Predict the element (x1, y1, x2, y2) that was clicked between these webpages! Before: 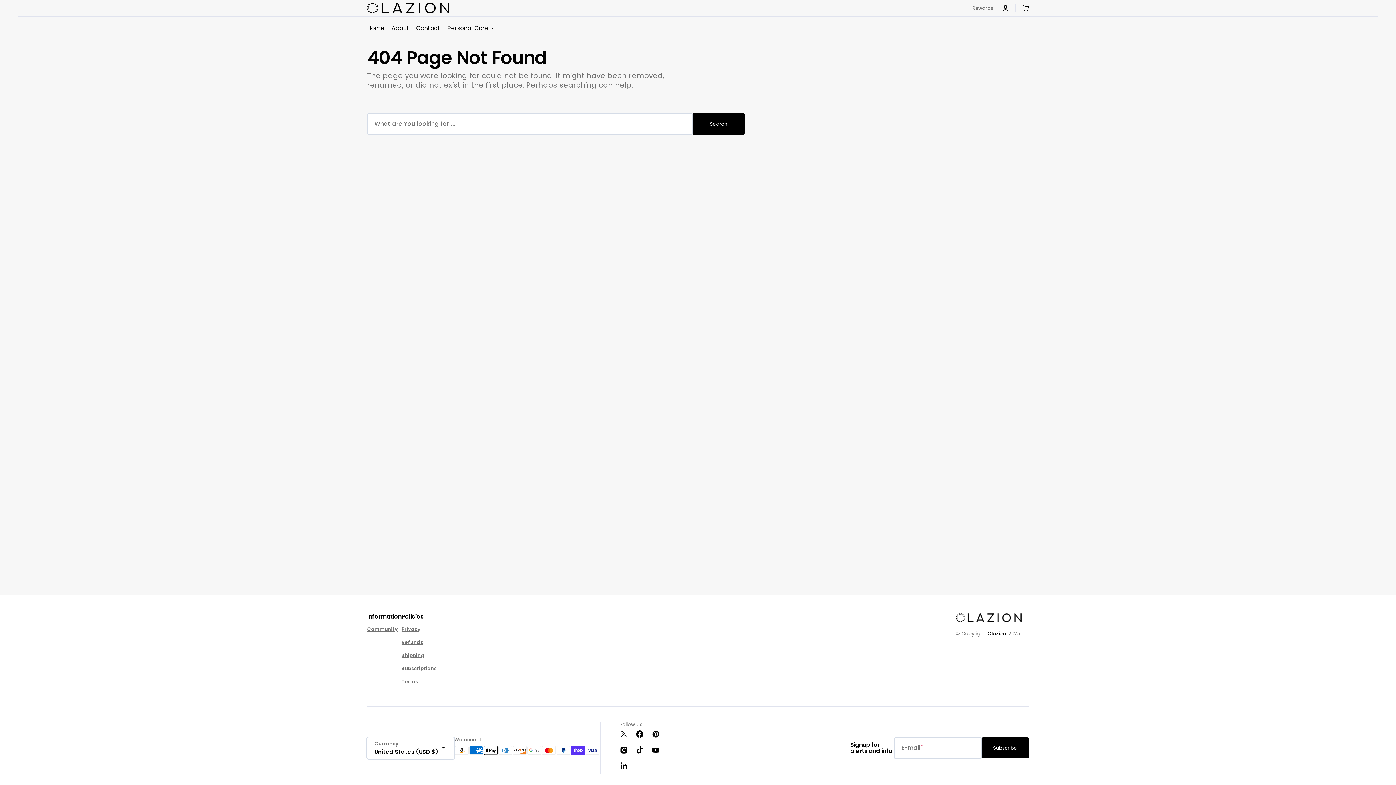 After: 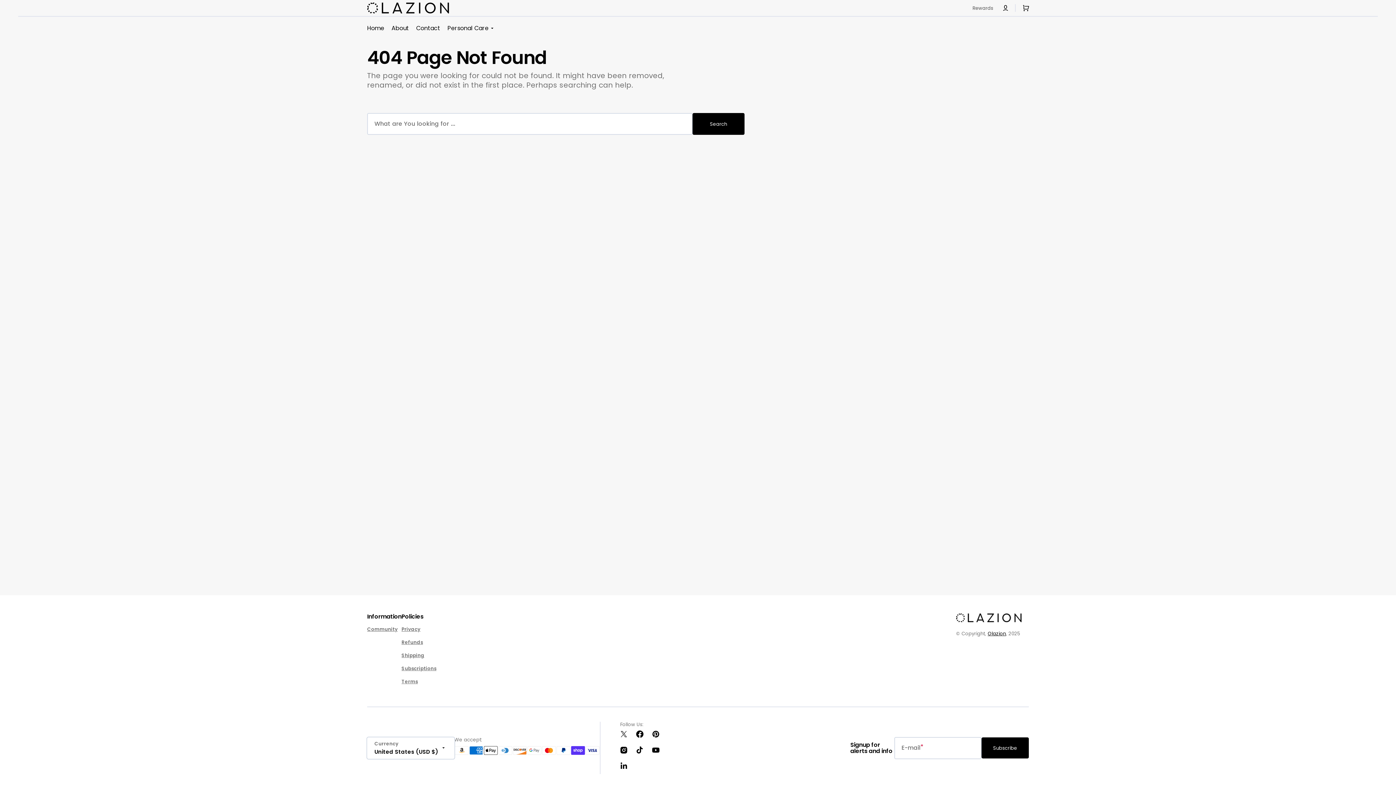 Action: label: Instagram bbox: (616, 742, 632, 758)